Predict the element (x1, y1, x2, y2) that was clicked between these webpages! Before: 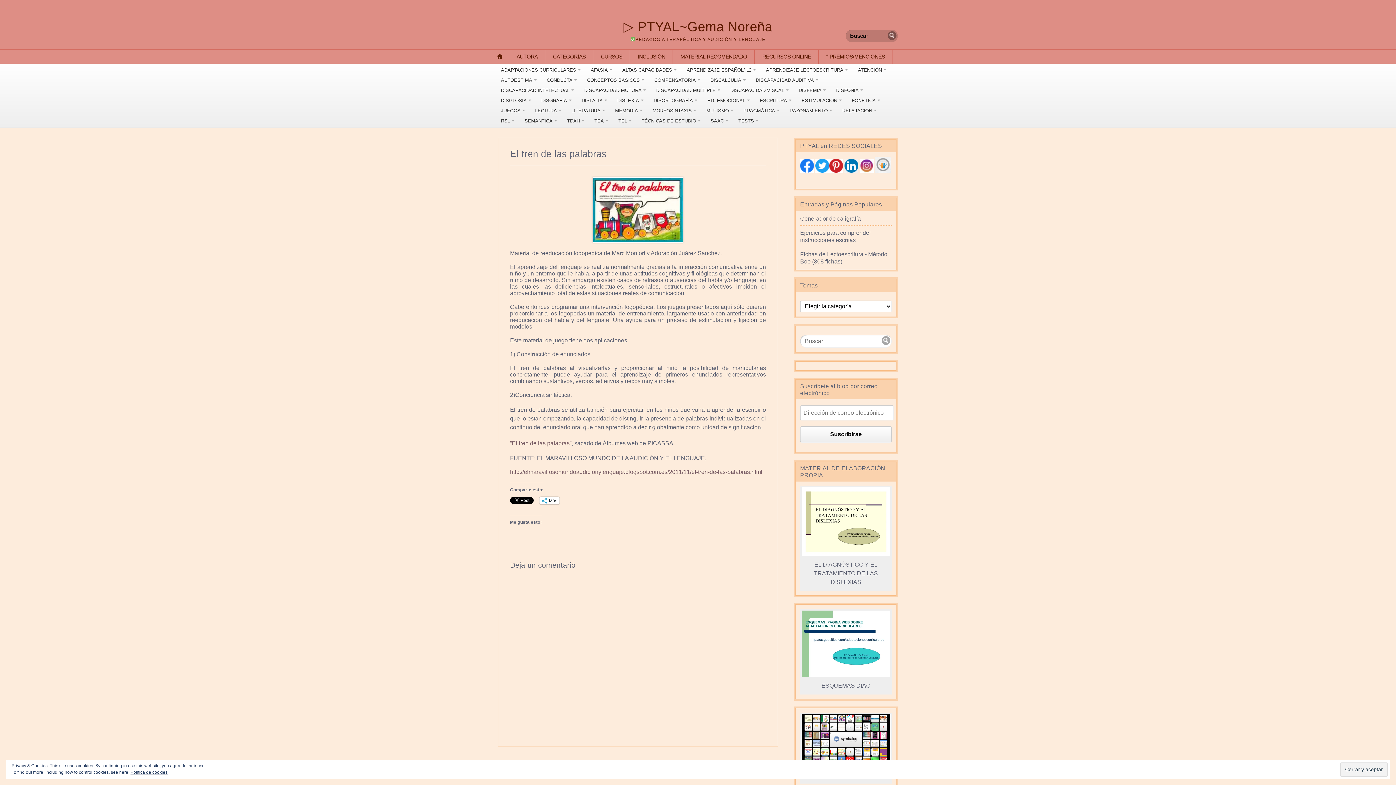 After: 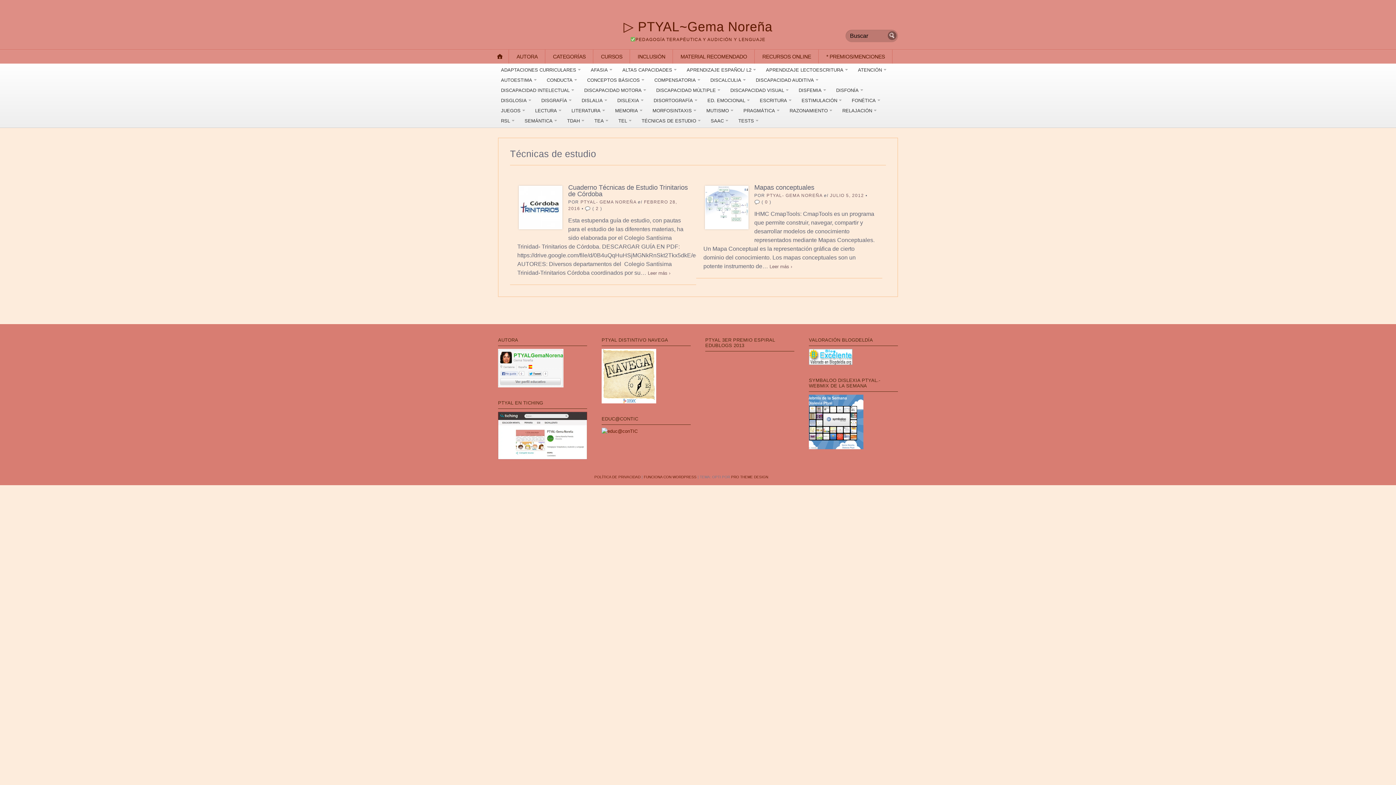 Action: bbox: (636, 115, 705, 126) label: TÉCNICAS DE ESTUDIO